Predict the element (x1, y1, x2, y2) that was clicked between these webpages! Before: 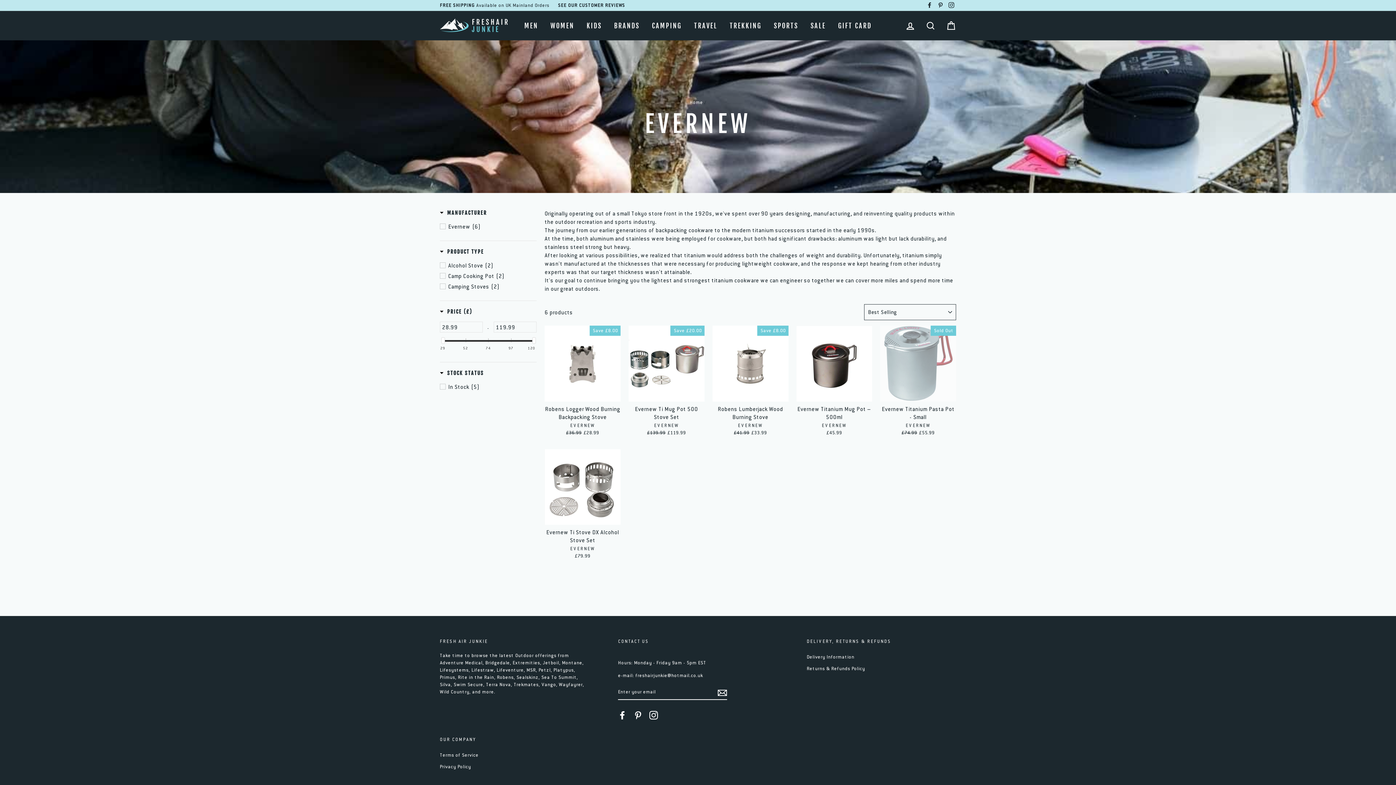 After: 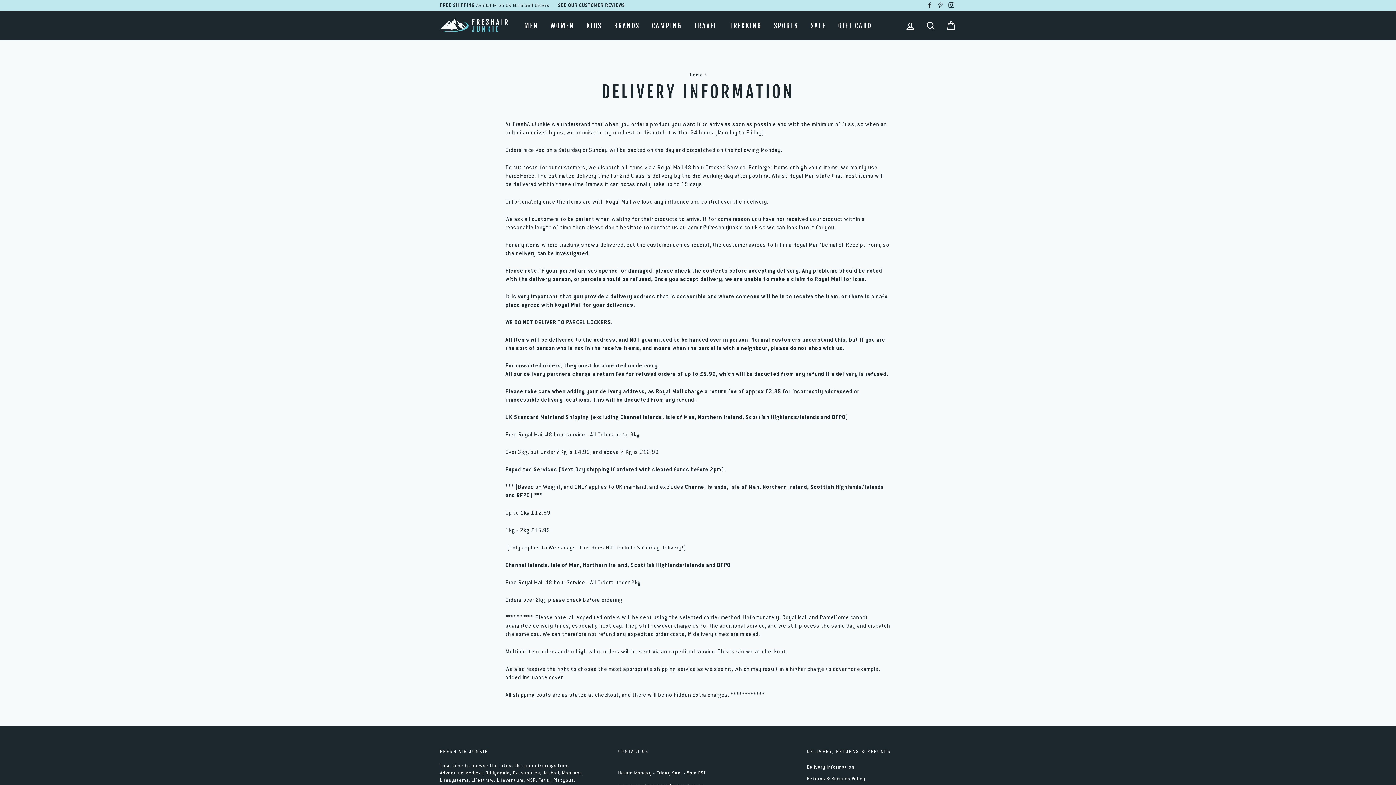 Action: label: Delivery Information bbox: (807, 652, 854, 662)